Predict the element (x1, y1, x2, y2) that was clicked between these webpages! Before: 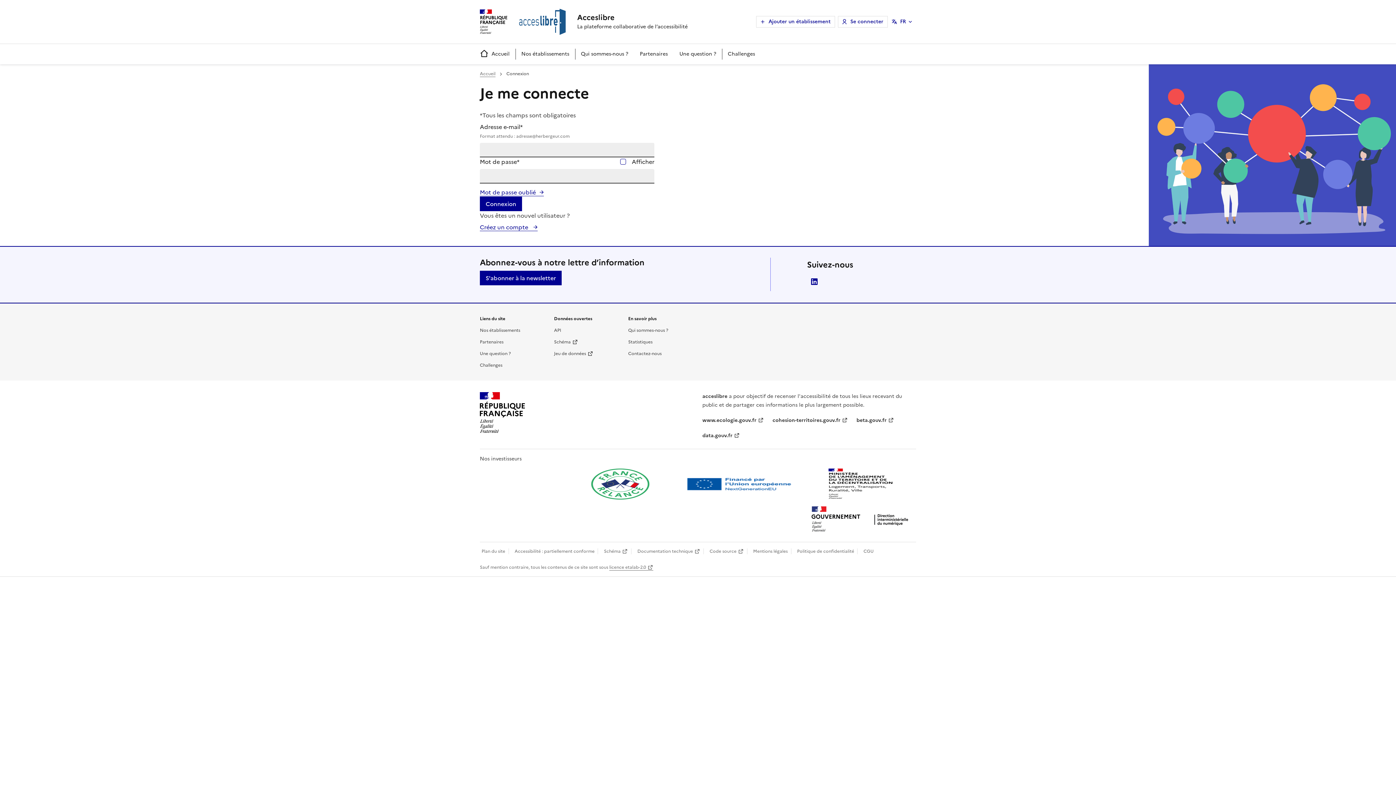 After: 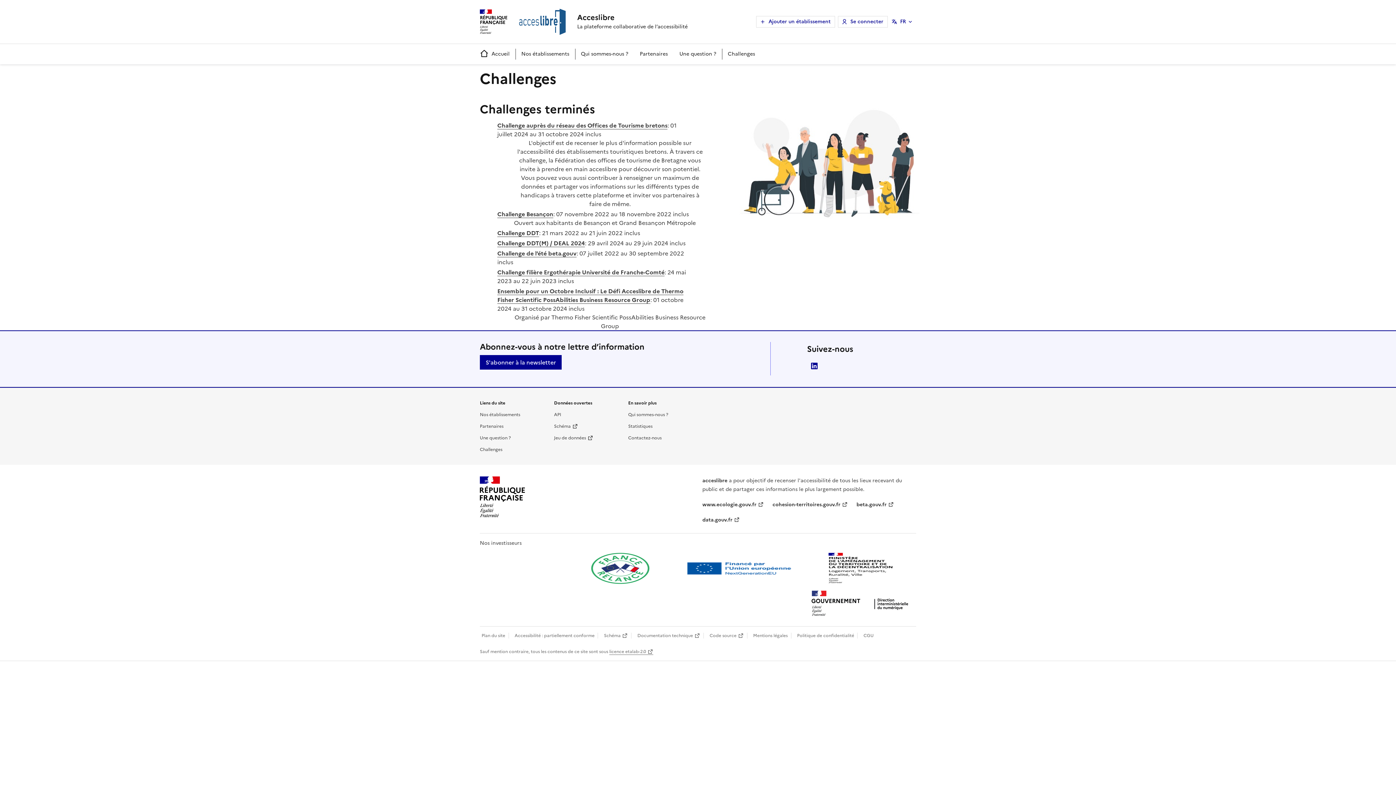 Action: bbox: (722, 43, 761, 64) label: Challenges